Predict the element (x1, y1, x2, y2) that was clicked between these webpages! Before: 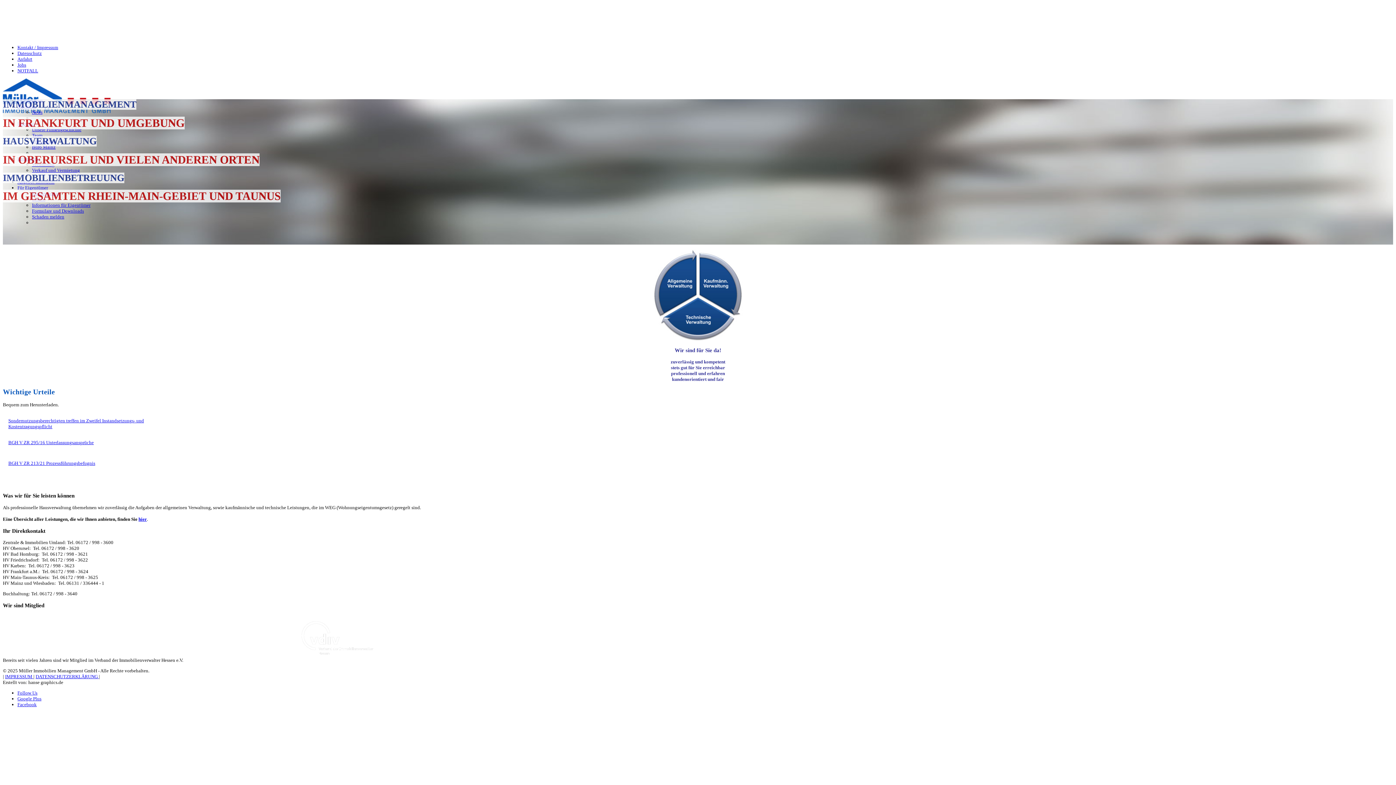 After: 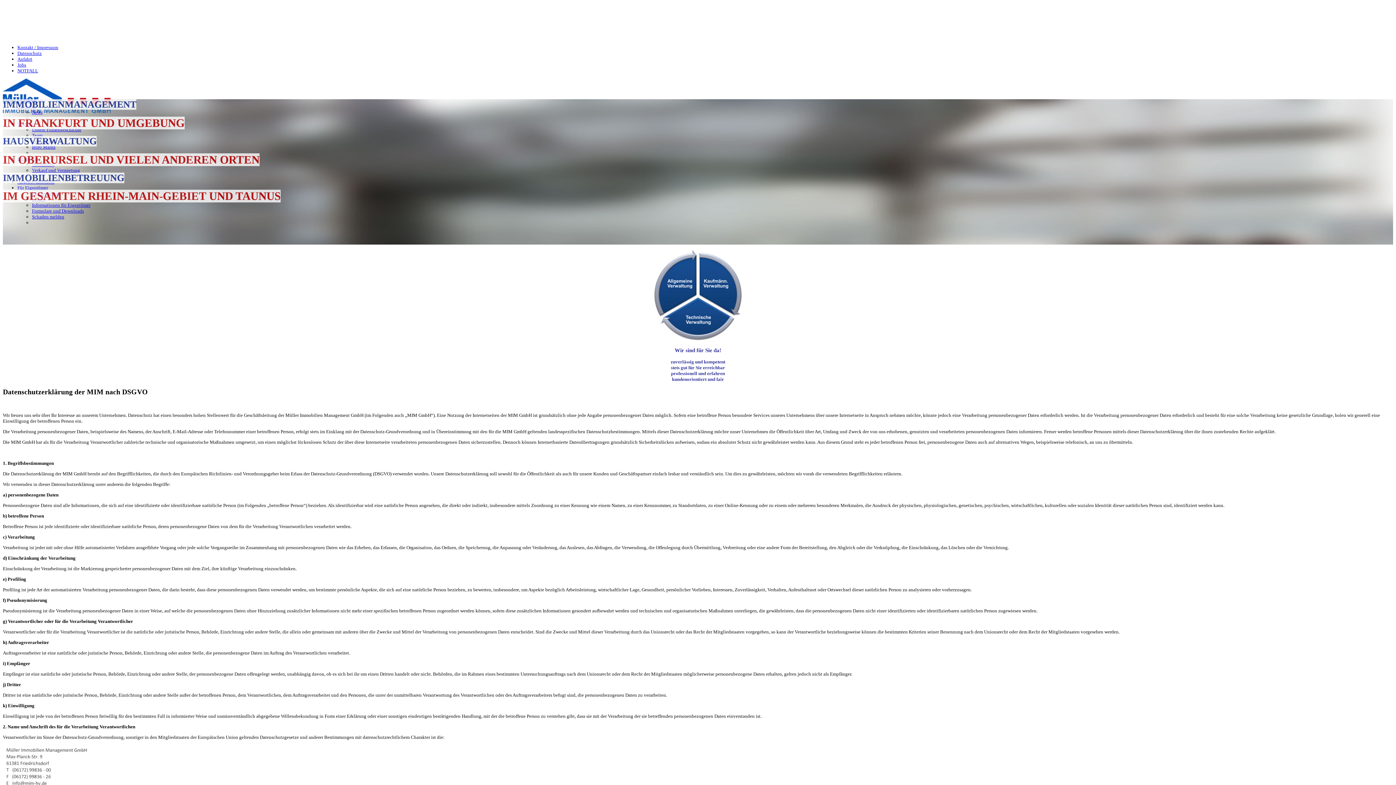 Action: bbox: (17, 50, 41, 56) label: Datenschutz